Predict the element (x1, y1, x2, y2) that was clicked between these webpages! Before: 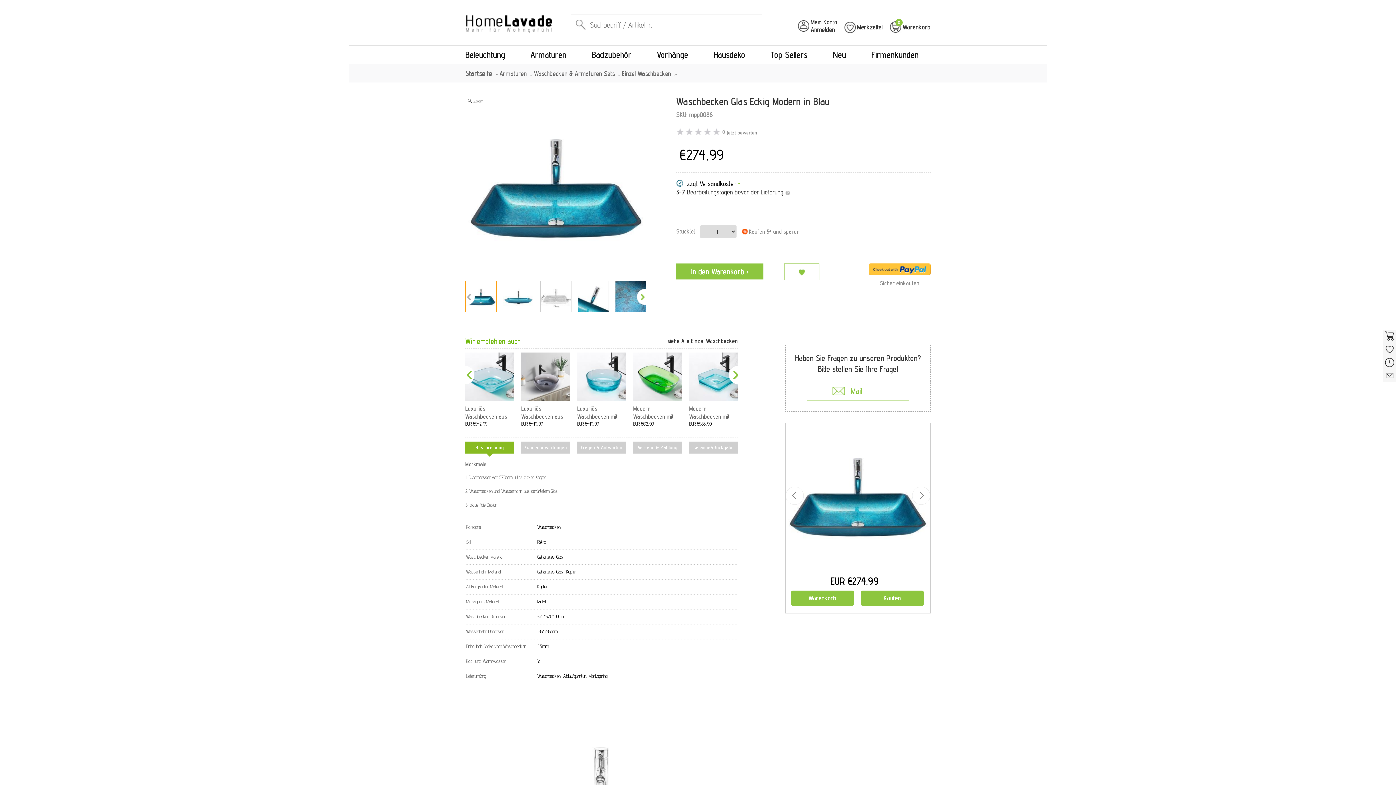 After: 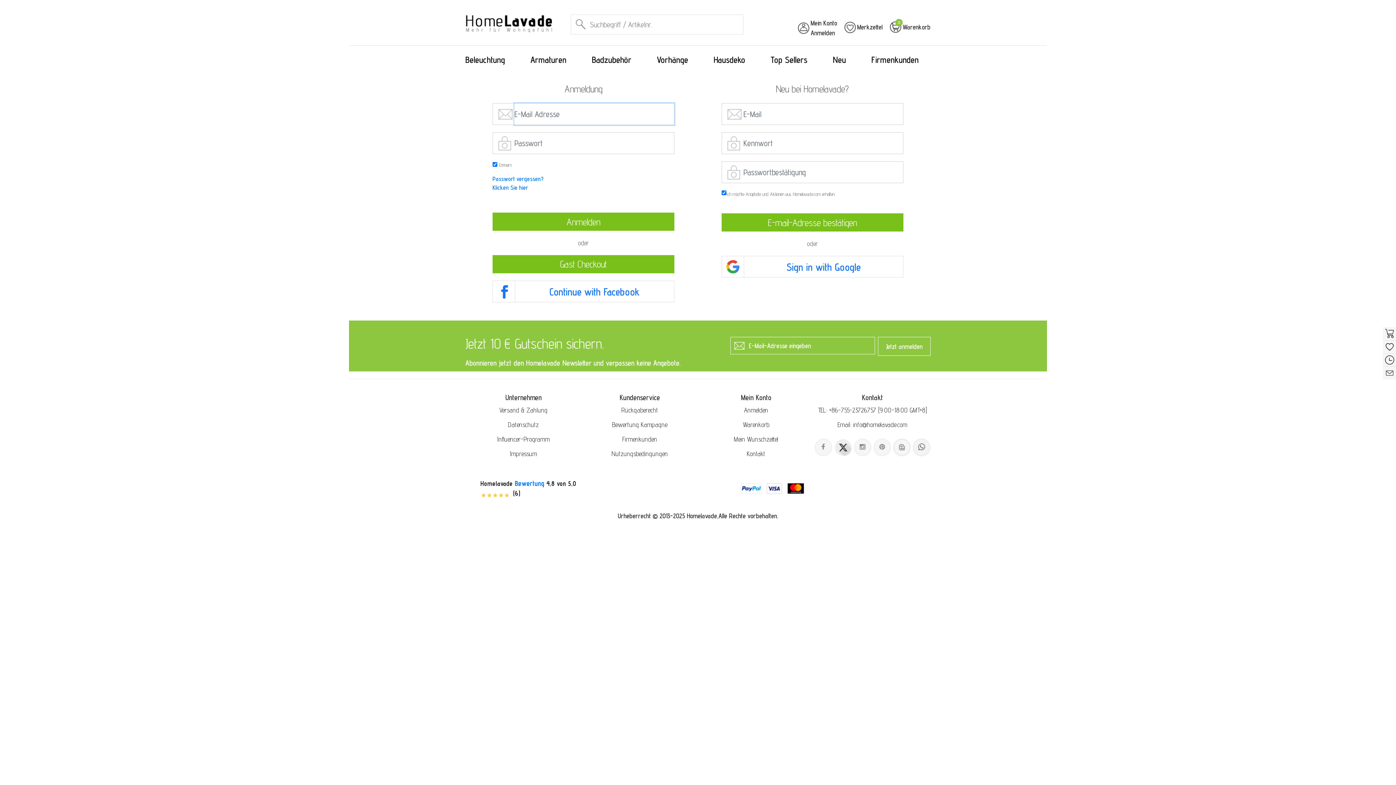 Action: label: Mein Konto
Anmelden bbox: (798, 18, 837, 33)